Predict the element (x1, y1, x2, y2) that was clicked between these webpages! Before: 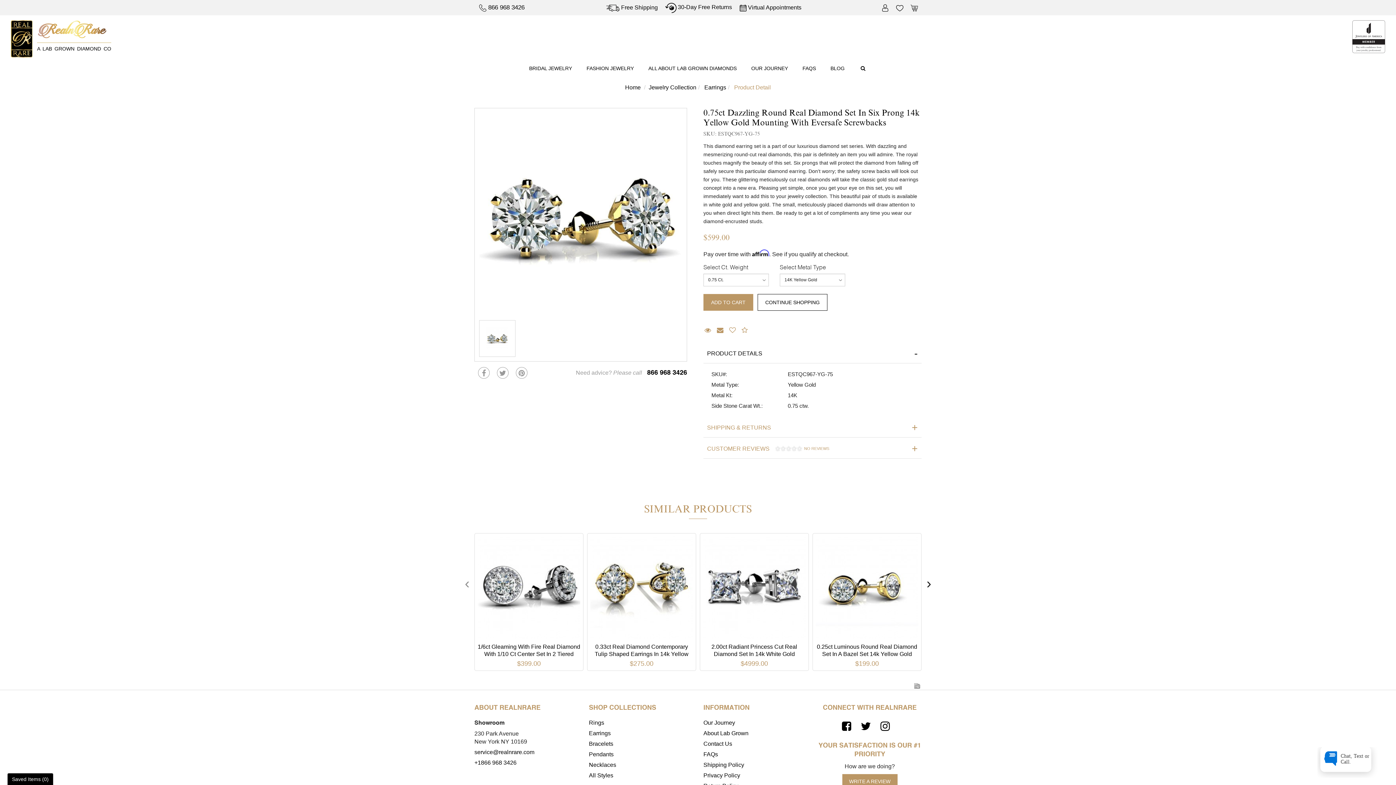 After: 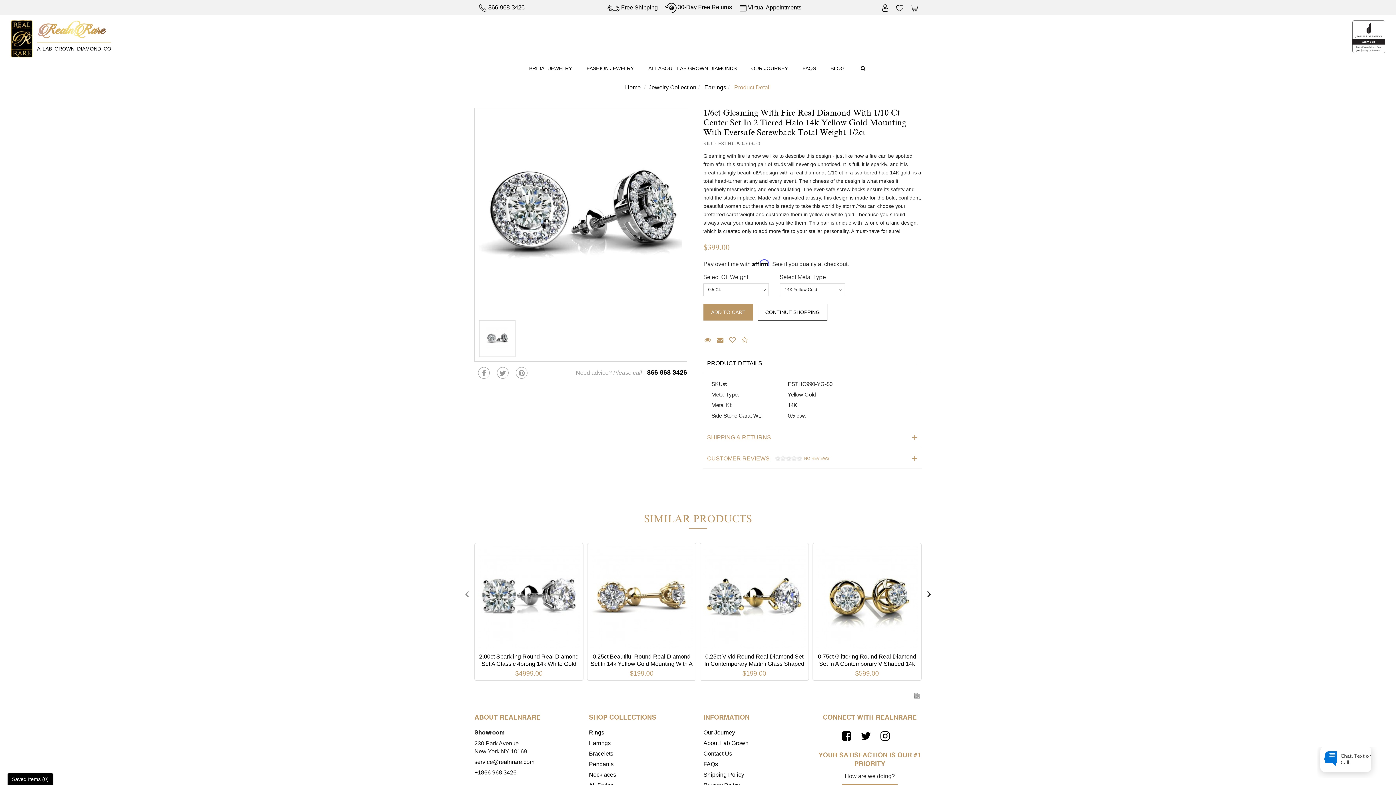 Action: bbox: (477, 536, 580, 639)